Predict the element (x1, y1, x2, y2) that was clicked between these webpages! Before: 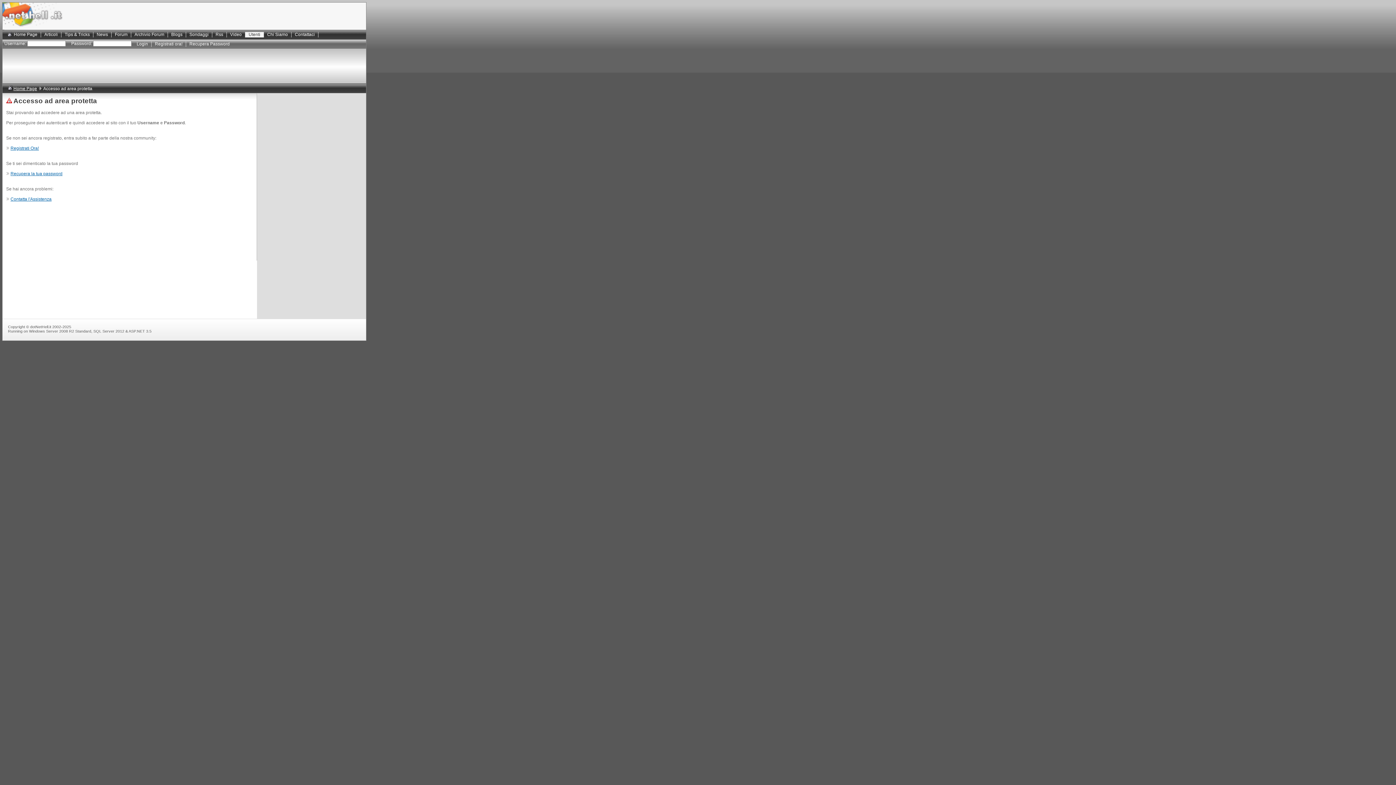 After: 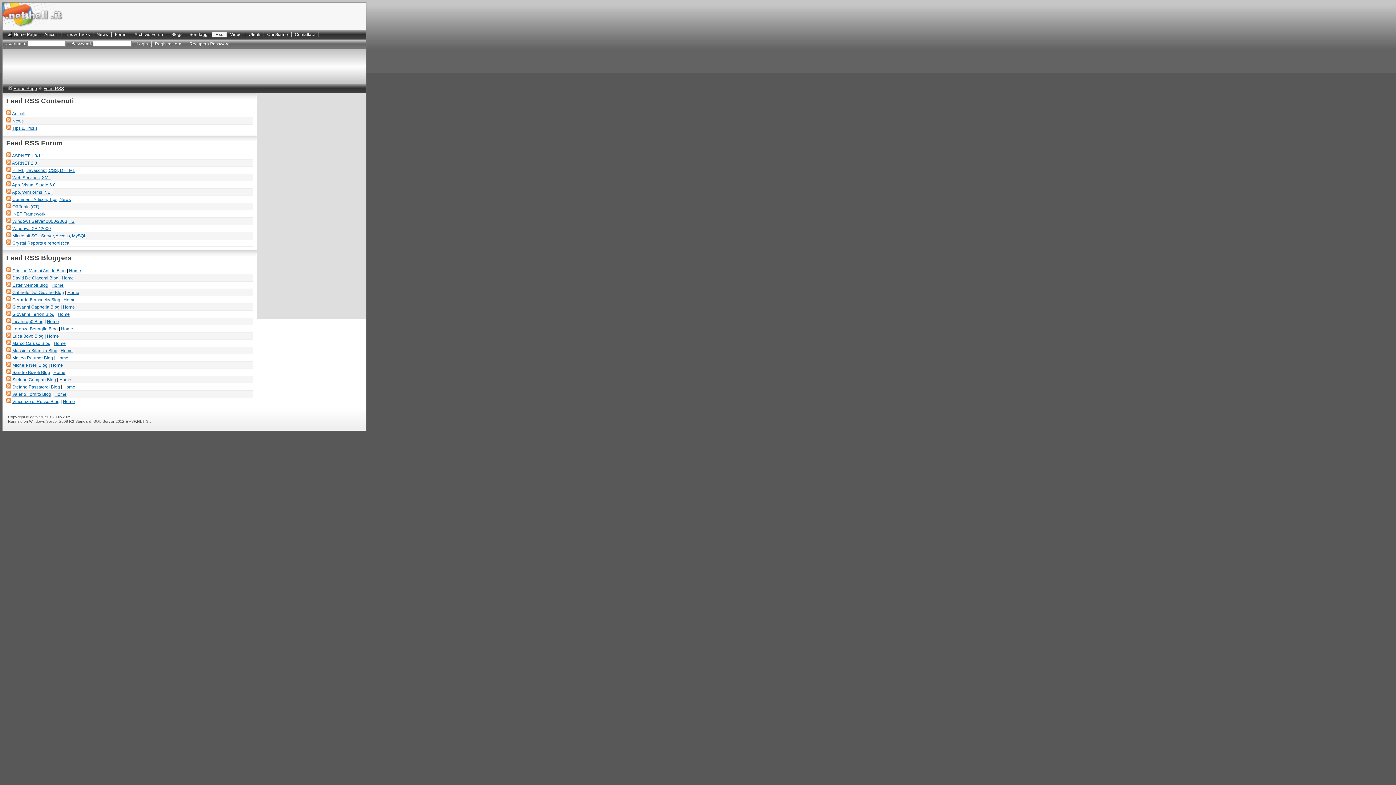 Action: bbox: (212, 32, 226, 37) label: Rss